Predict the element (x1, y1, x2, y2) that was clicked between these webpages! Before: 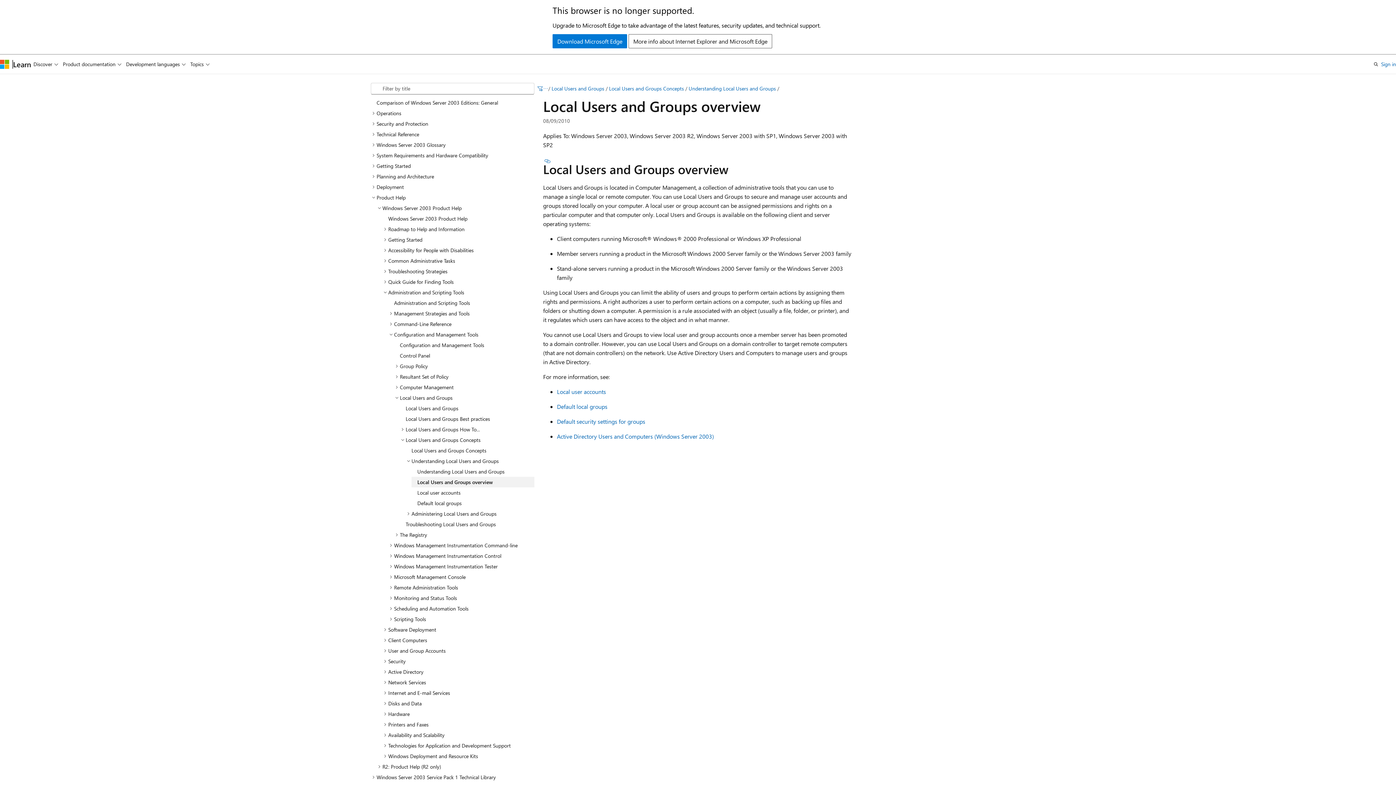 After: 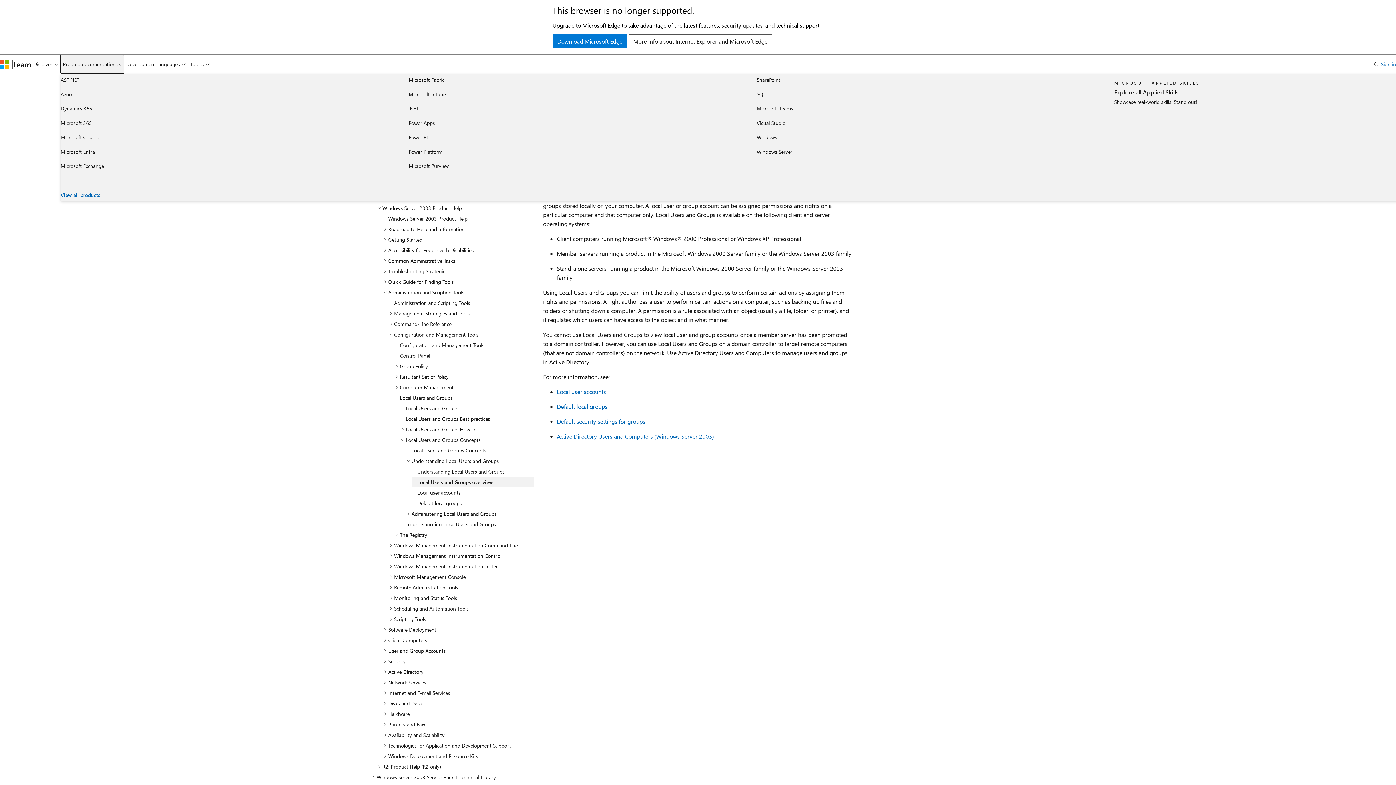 Action: label: Product documentation bbox: (60, 54, 123, 73)